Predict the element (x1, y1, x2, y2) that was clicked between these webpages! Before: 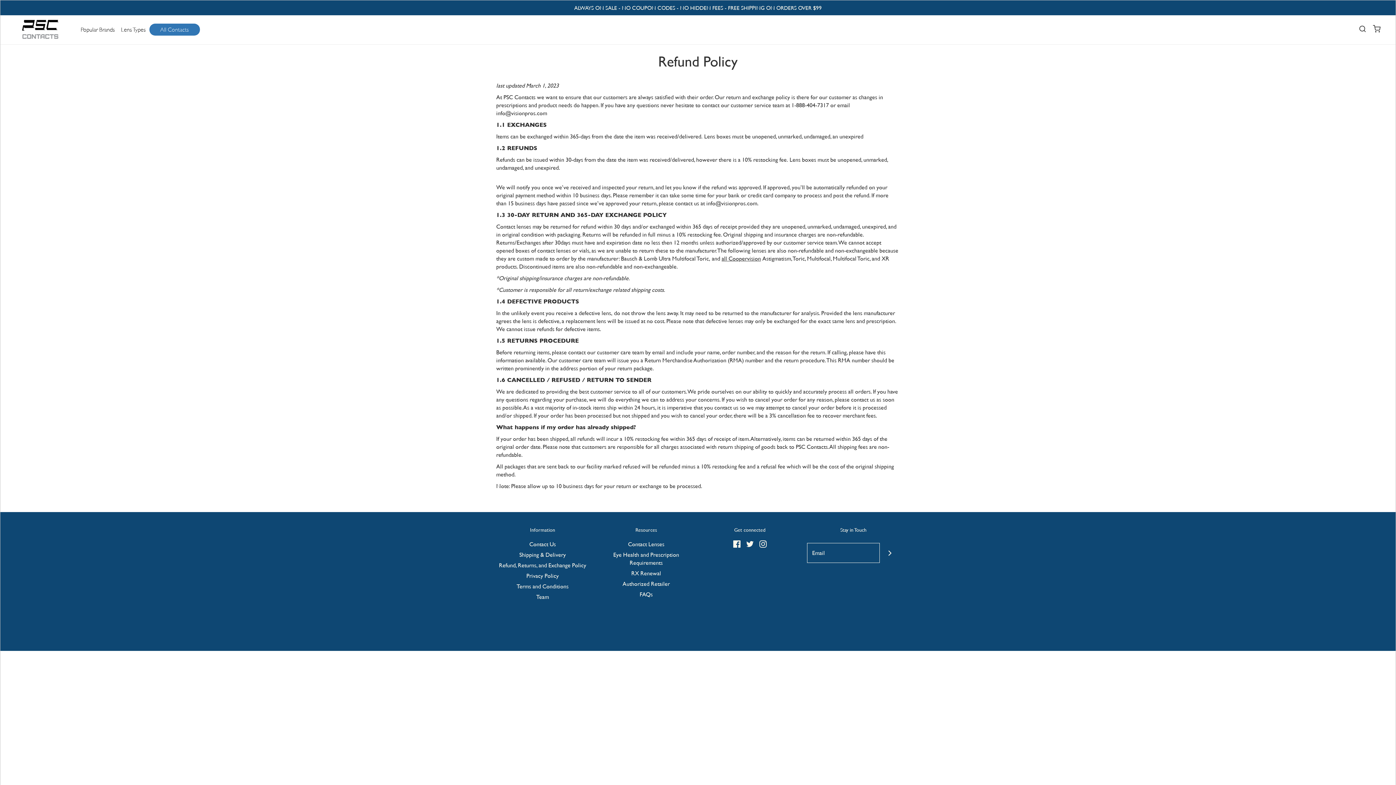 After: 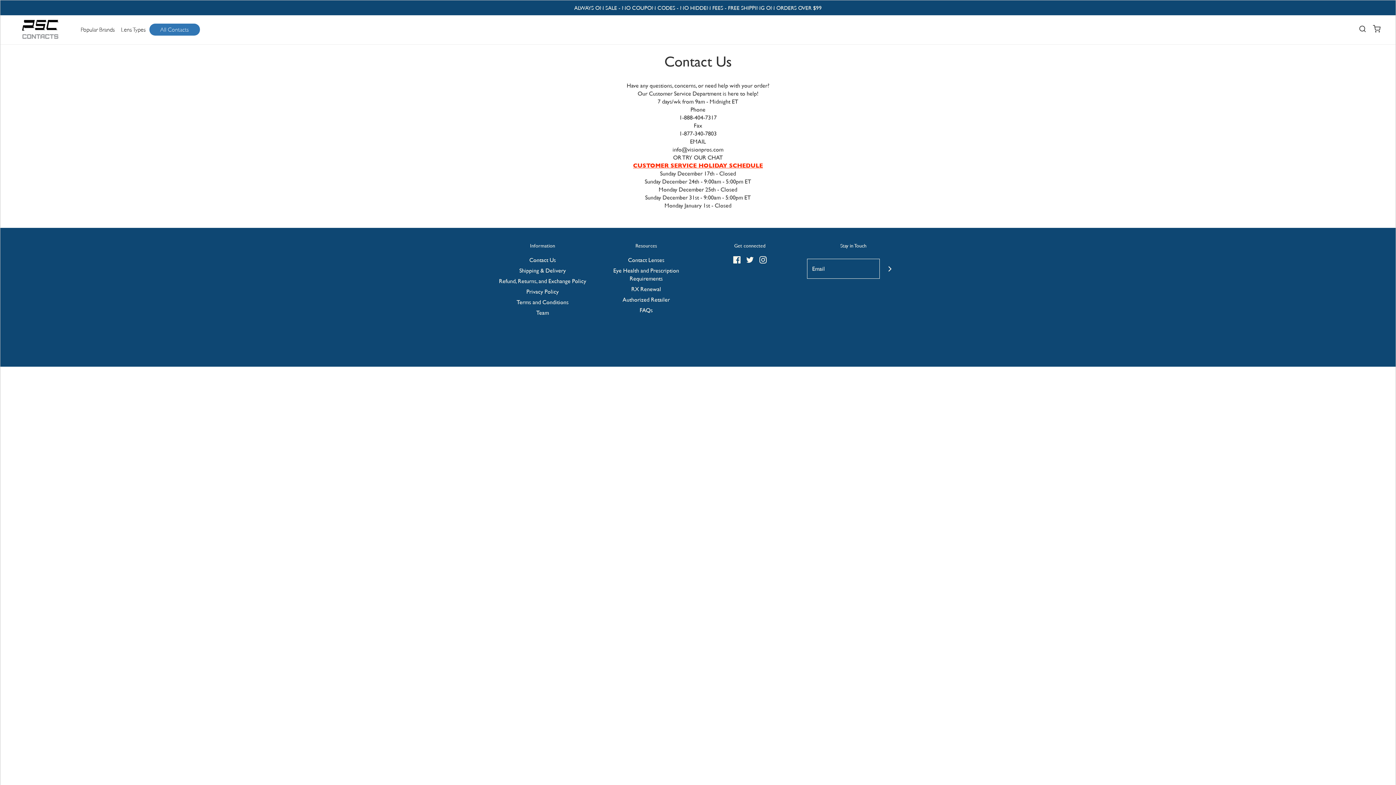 Action: bbox: (529, 540, 556, 551) label: Contact Us